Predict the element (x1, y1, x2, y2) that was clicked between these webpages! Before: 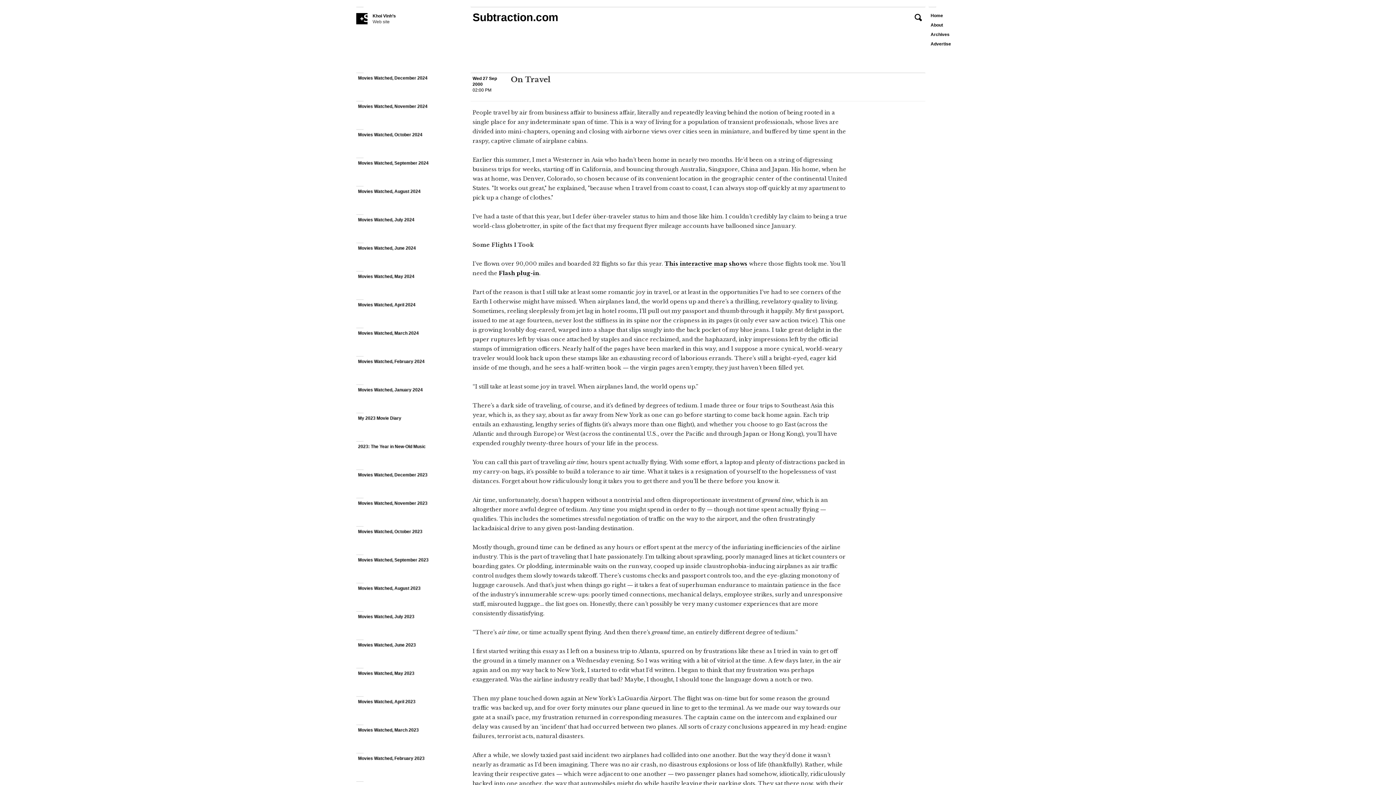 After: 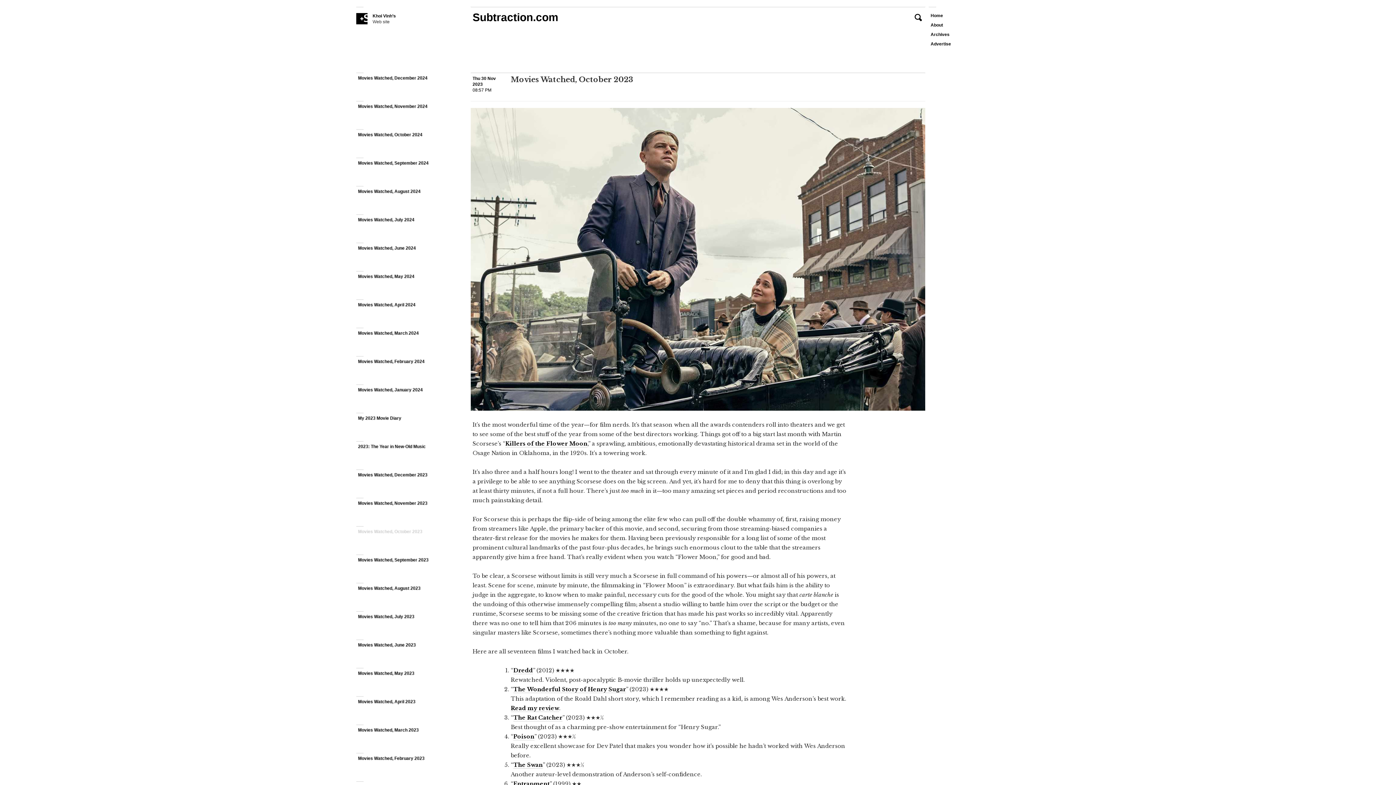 Action: bbox: (356, 526, 467, 555) label: Movies Watched, October 2023